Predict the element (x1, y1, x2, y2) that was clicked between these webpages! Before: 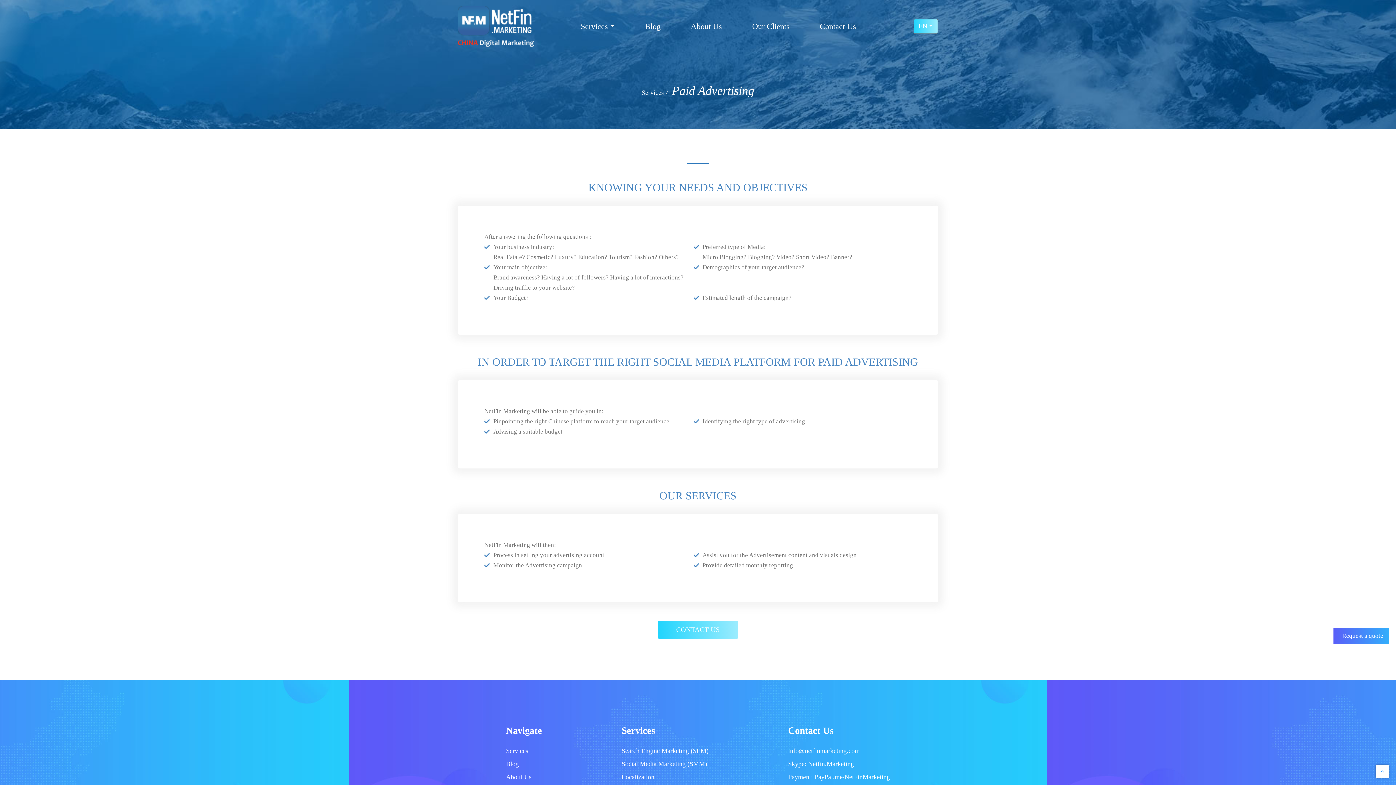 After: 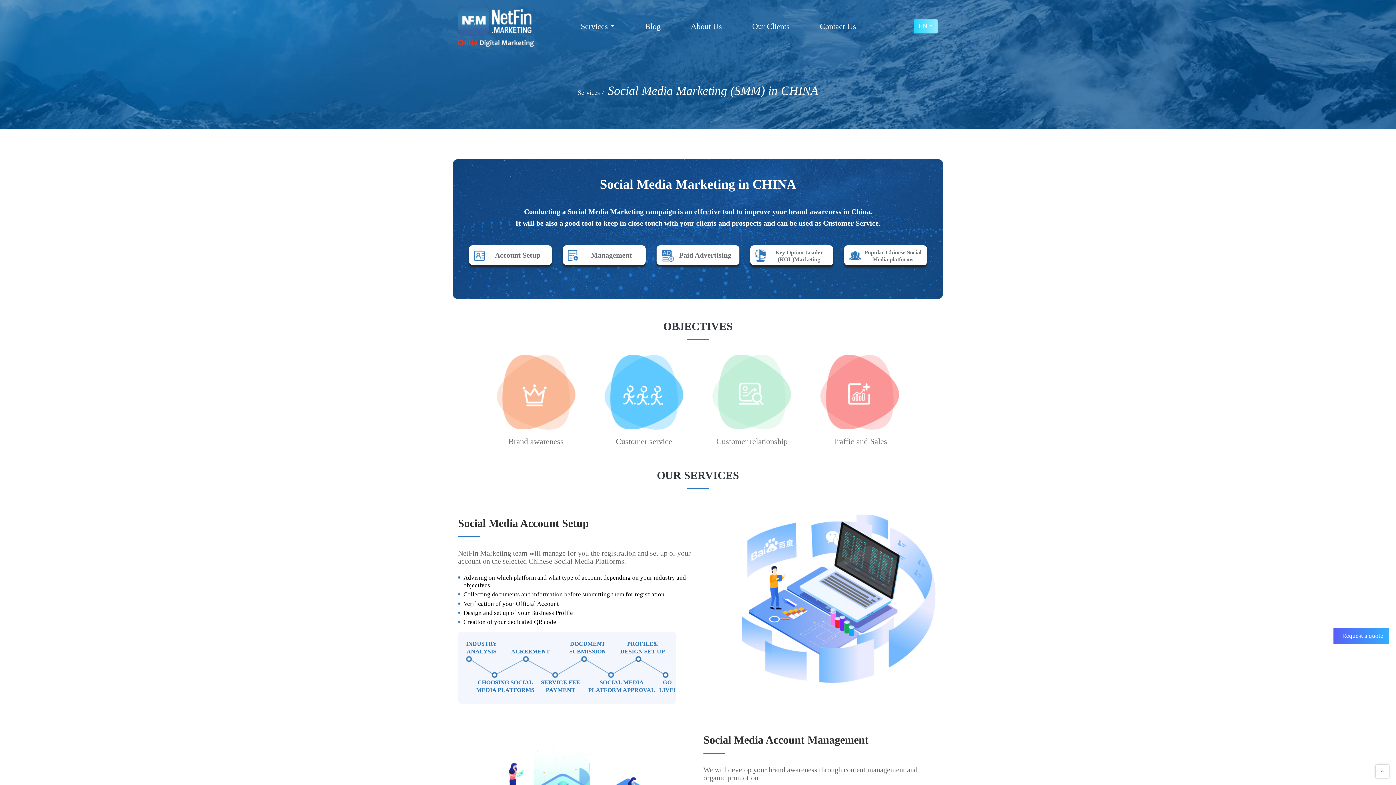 Action: label: Social Media Marketing (SMM) bbox: (621, 760, 707, 768)